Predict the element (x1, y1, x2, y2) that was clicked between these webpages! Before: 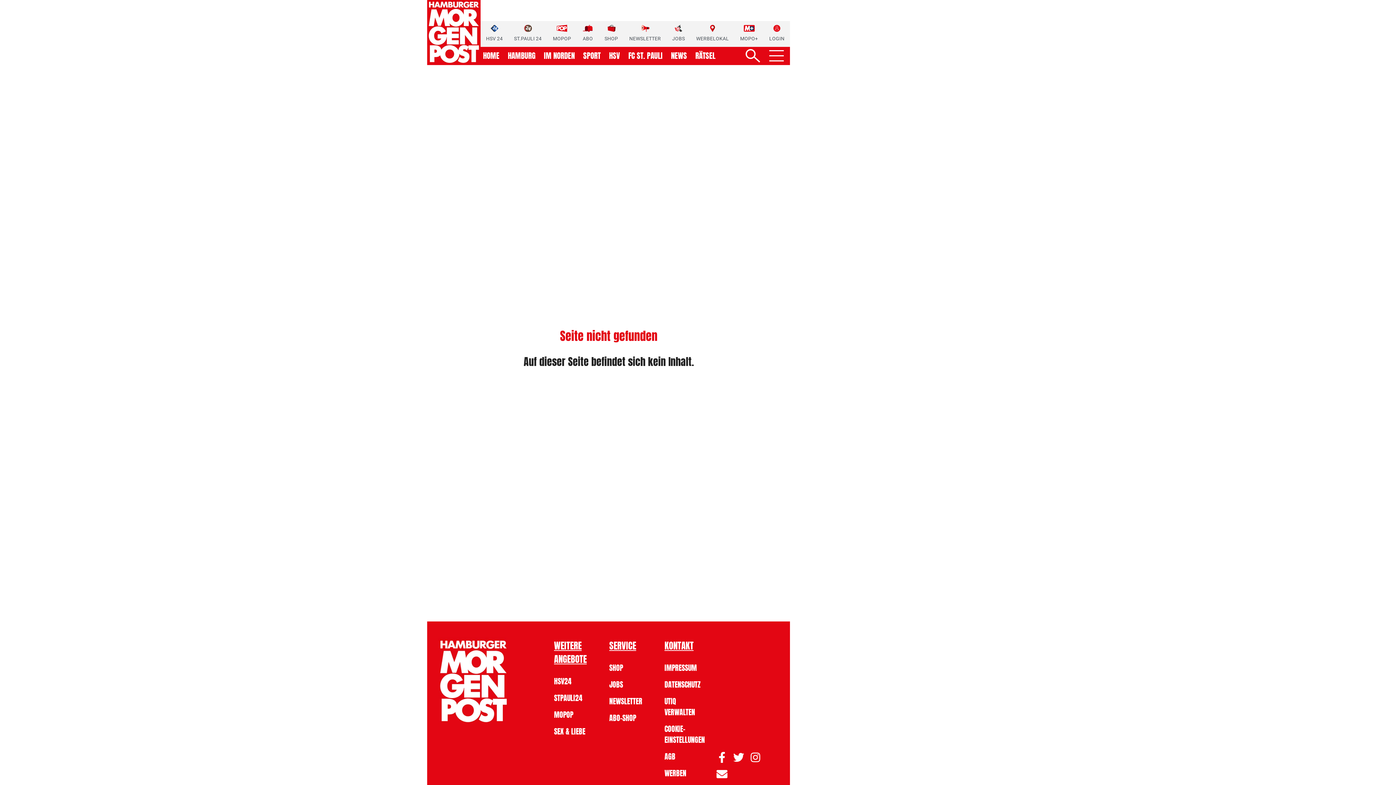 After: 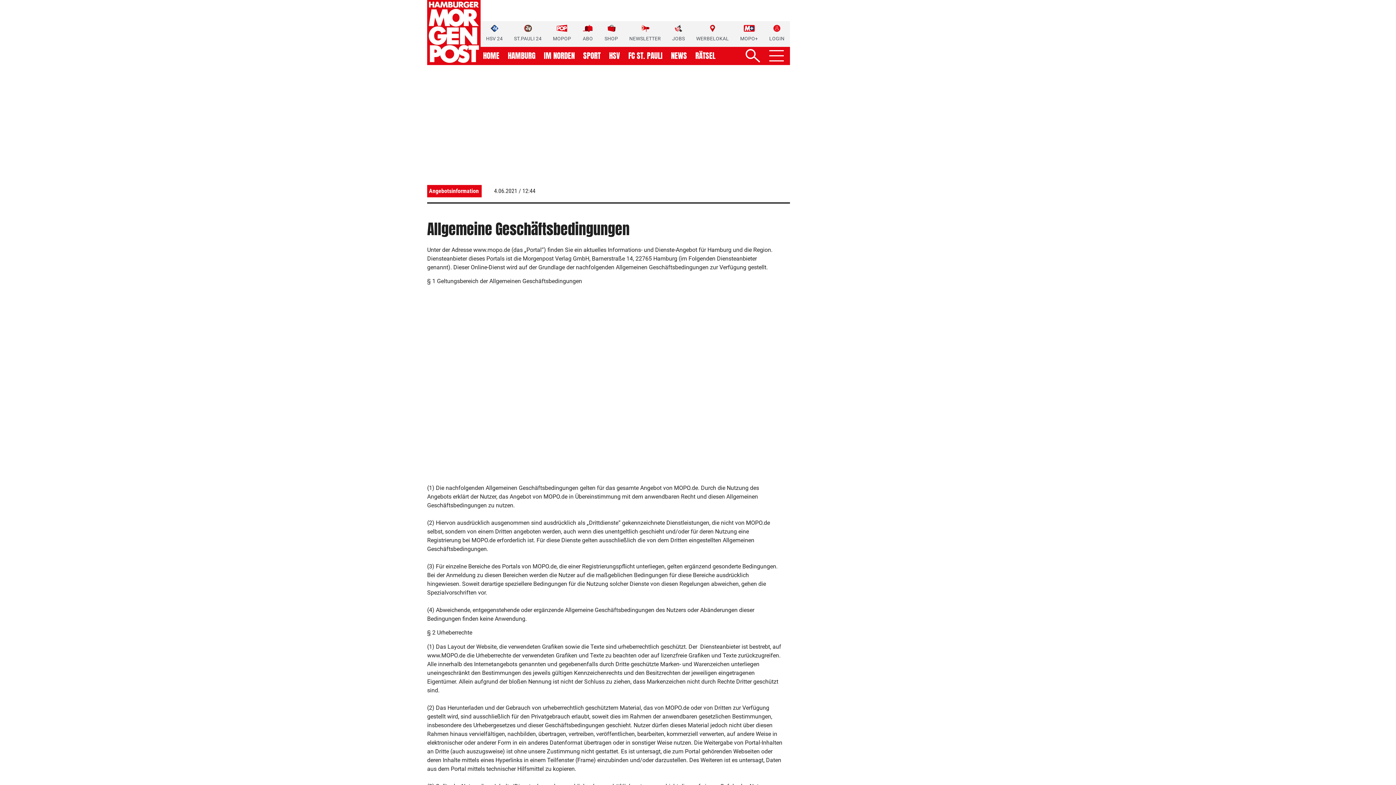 Action: bbox: (664, 751, 705, 762) label: AGB